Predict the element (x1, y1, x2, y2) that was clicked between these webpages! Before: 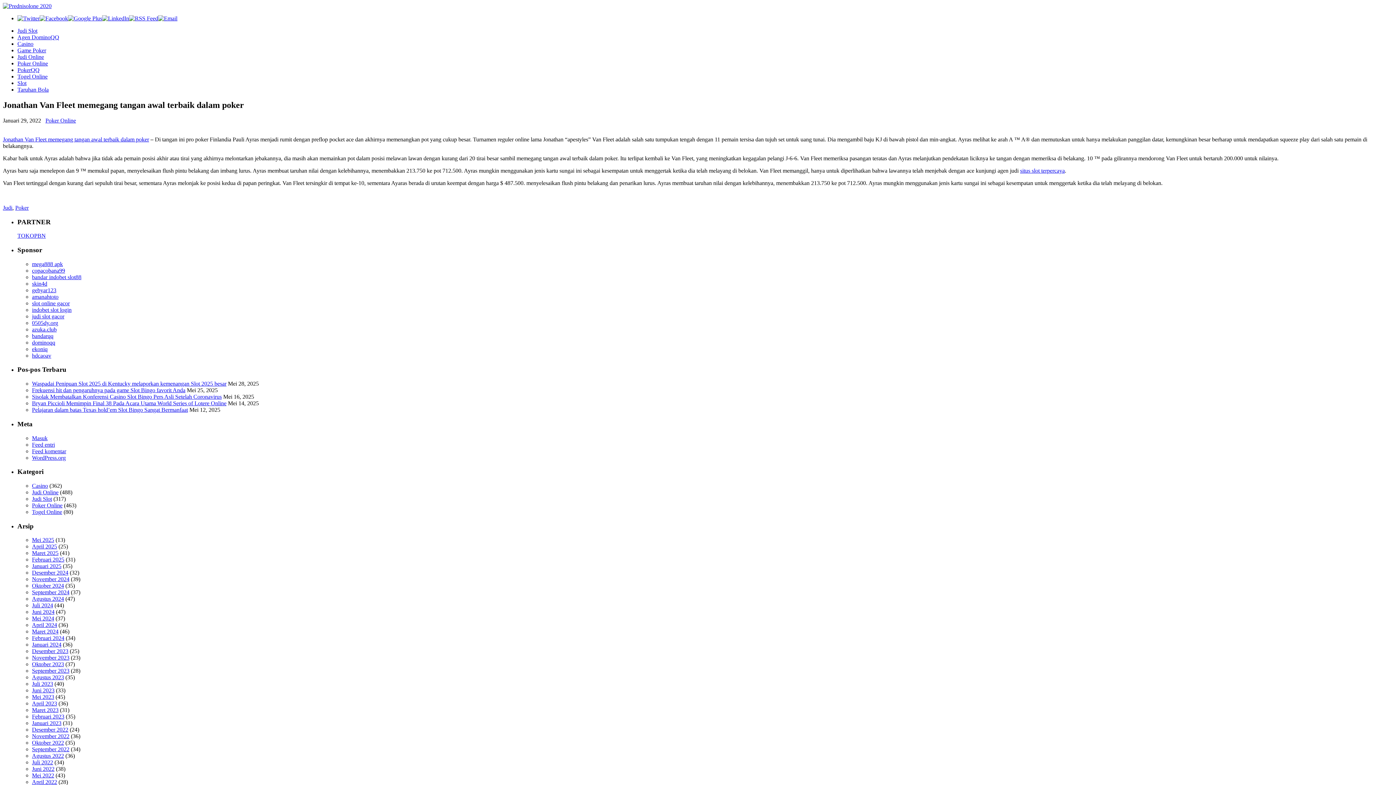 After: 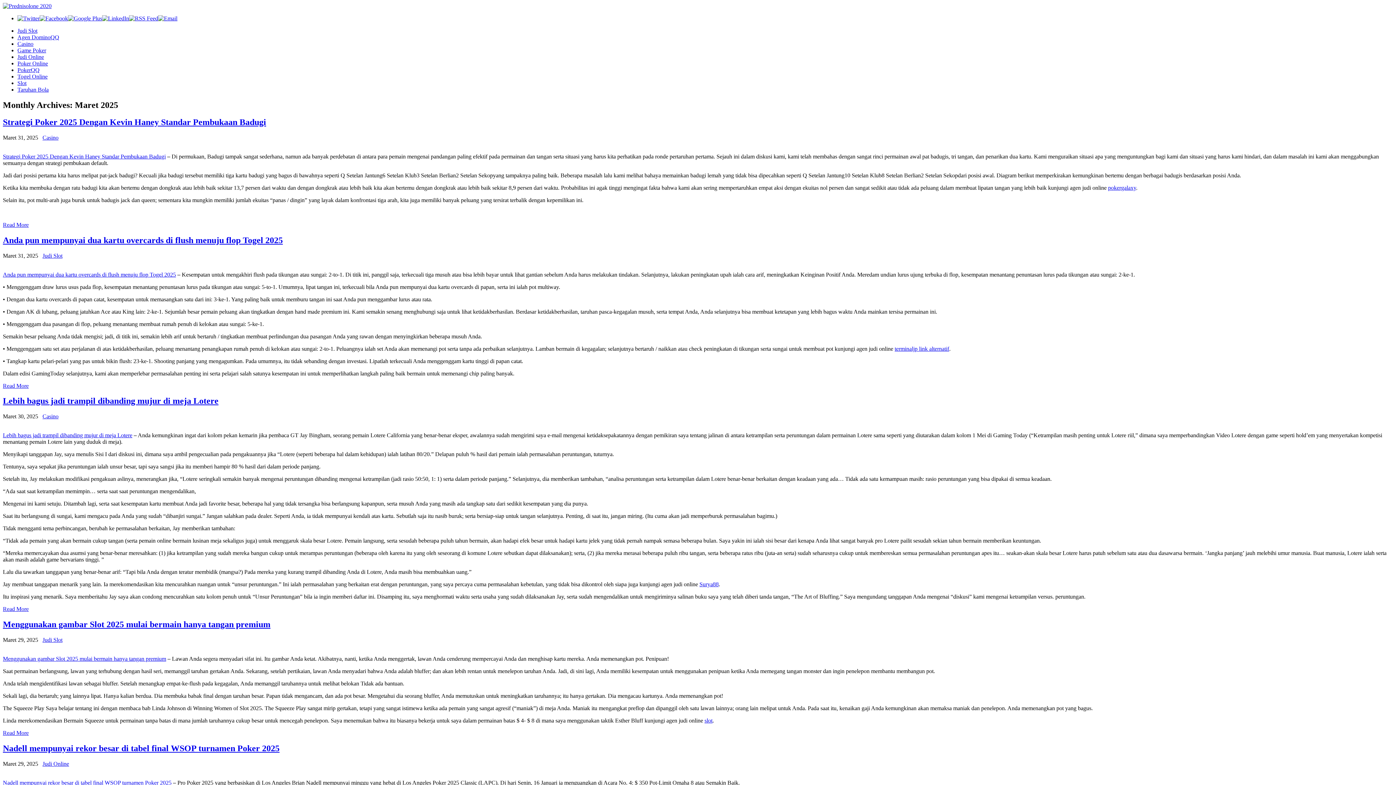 Action: bbox: (32, 550, 58, 556) label: Maret 2025